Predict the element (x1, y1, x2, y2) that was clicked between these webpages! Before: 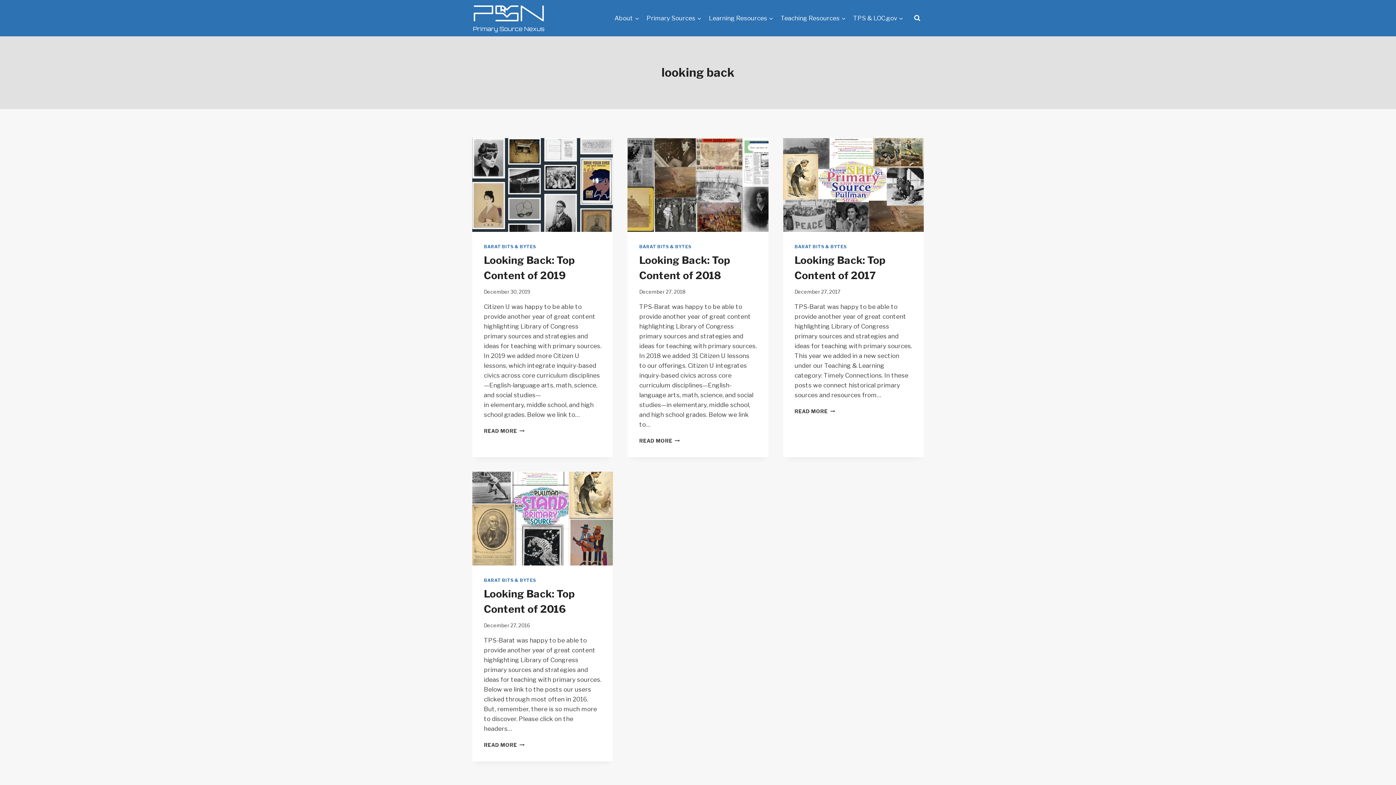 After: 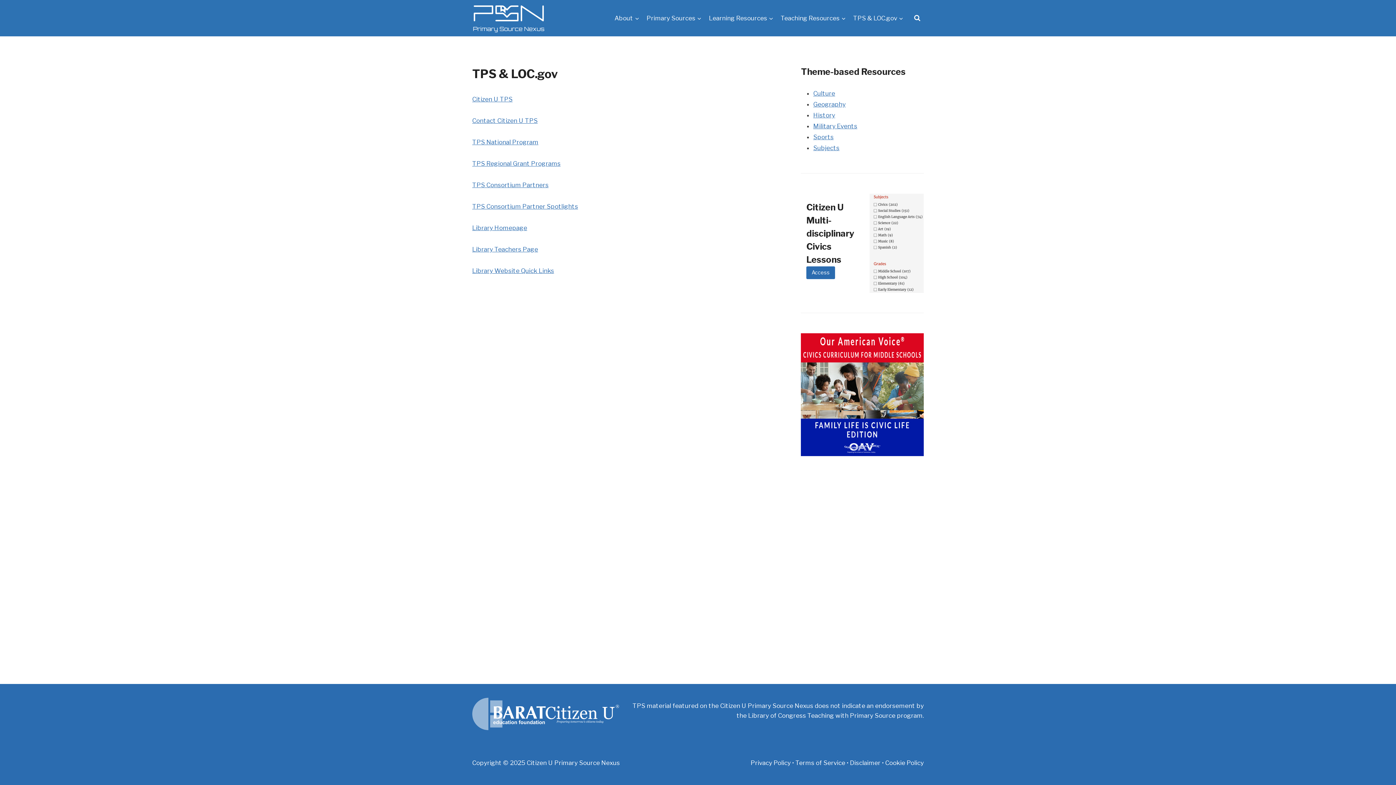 Action: bbox: (849, 9, 907, 26) label: TPS & LOC.gov